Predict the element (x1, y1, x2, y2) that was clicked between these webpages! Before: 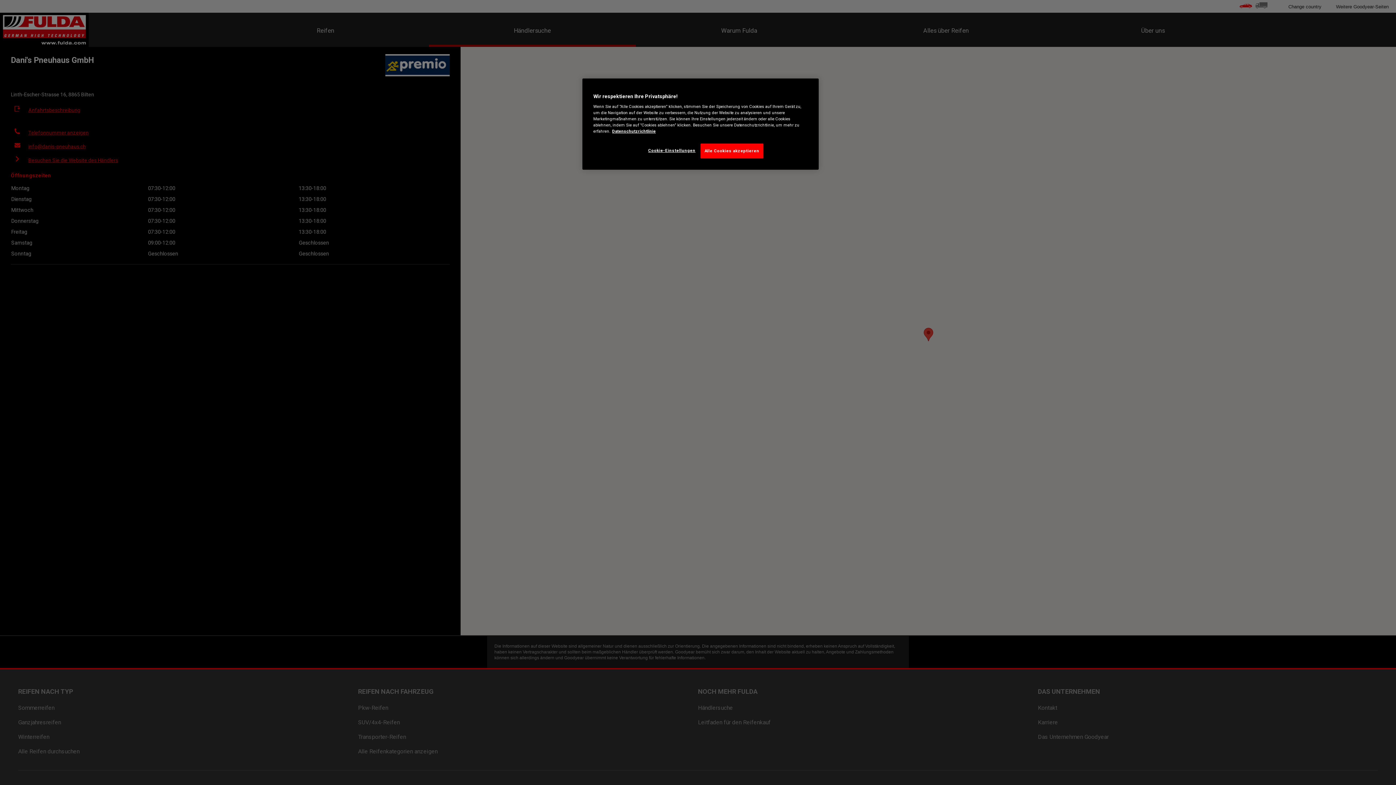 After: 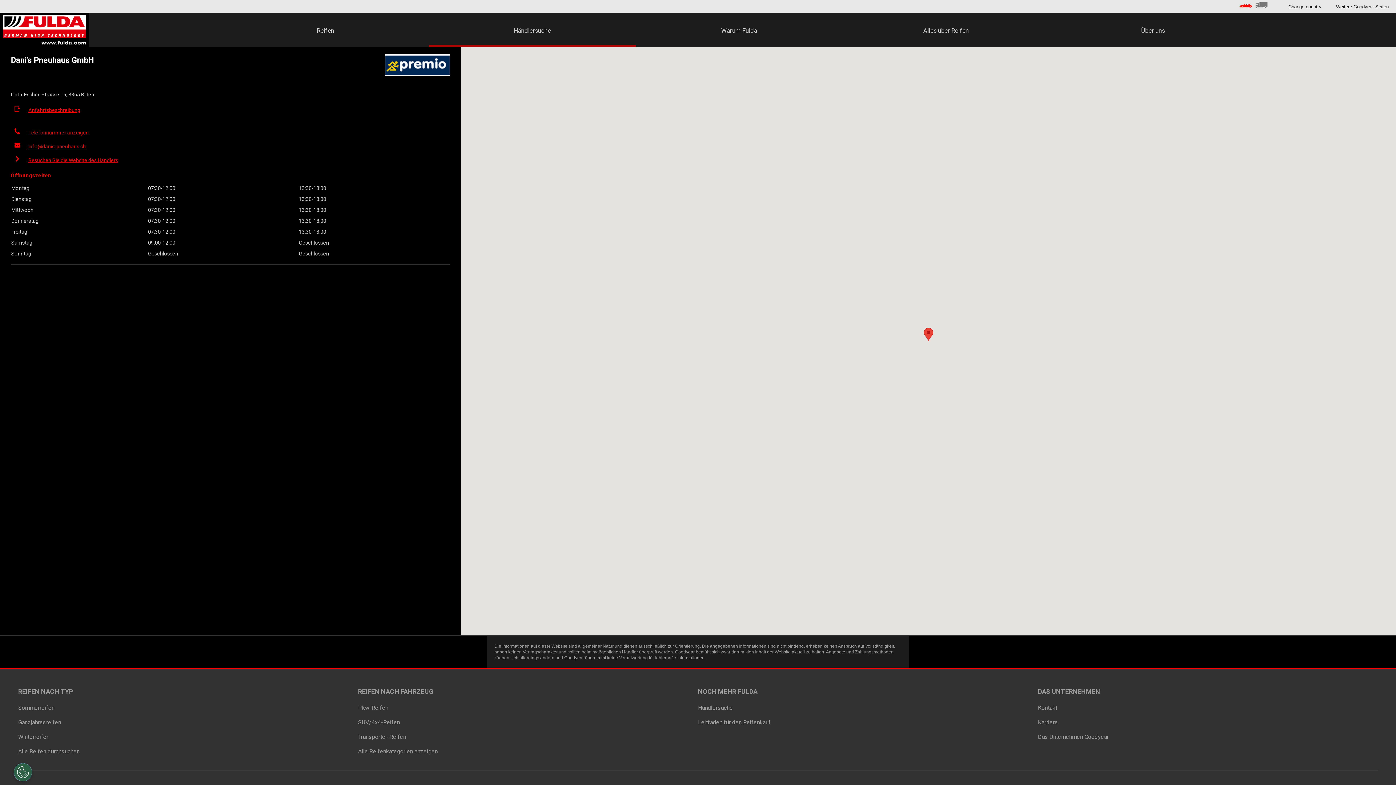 Action: bbox: (700, 143, 763, 158) label: Alle Cookies akzeptieren